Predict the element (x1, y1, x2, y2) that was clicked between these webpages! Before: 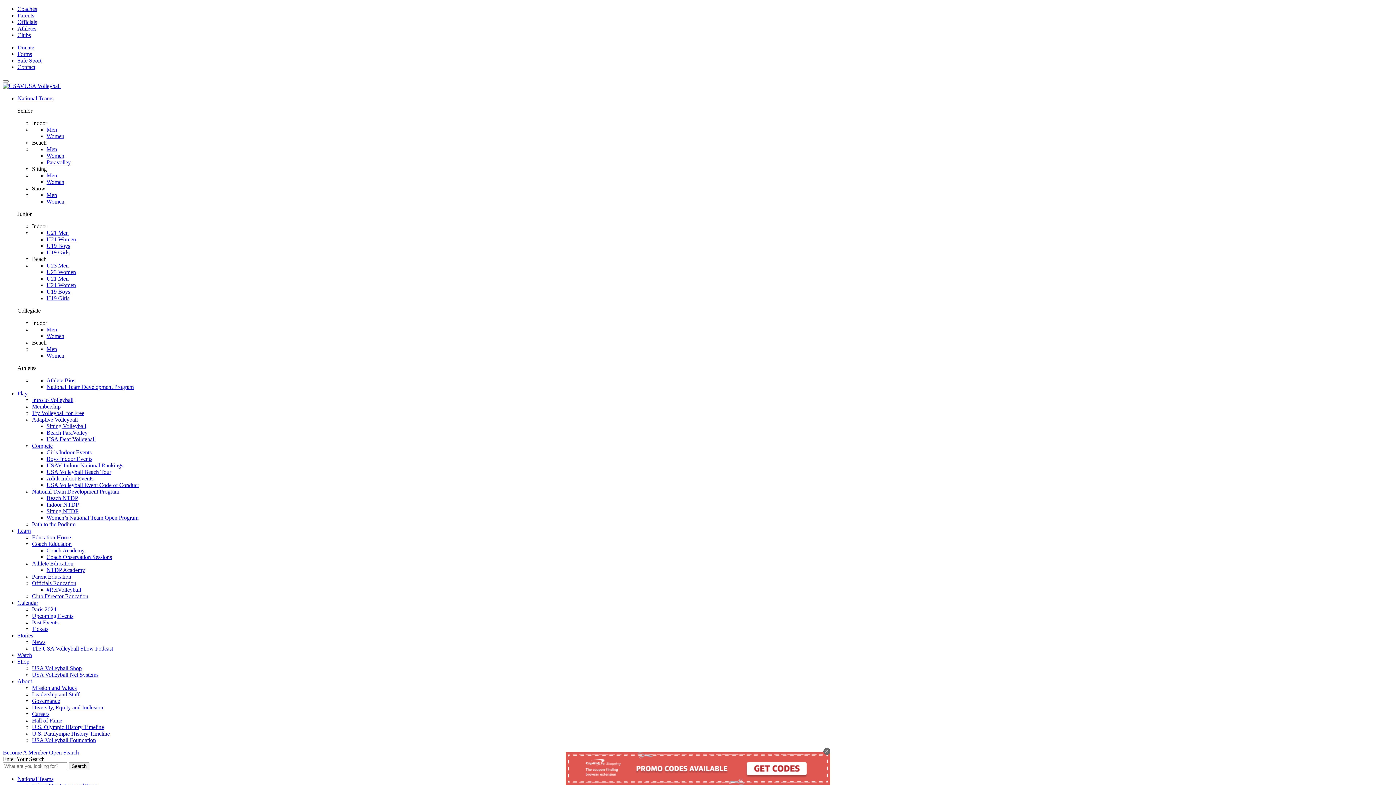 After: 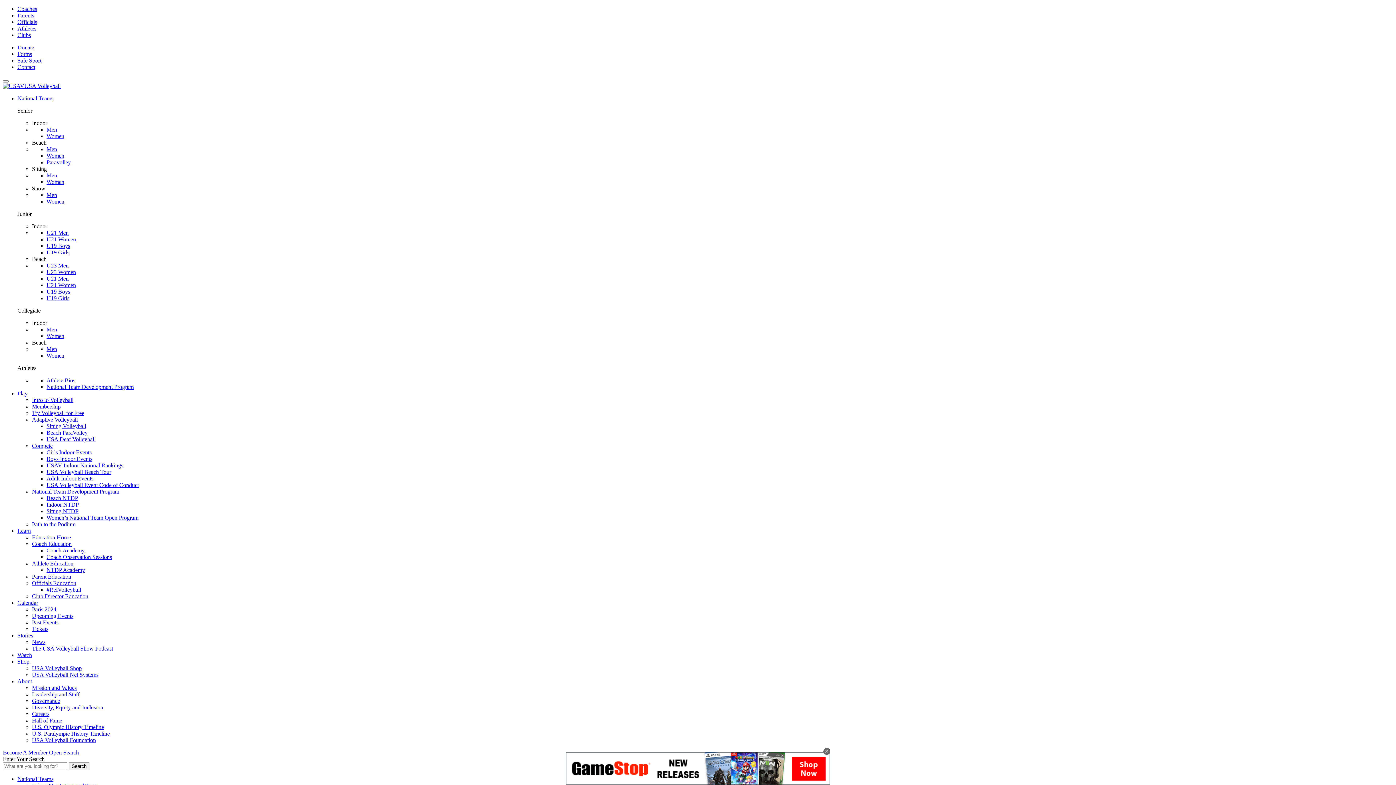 Action: bbox: (32, 717, 62, 724) label: Hall of Fame